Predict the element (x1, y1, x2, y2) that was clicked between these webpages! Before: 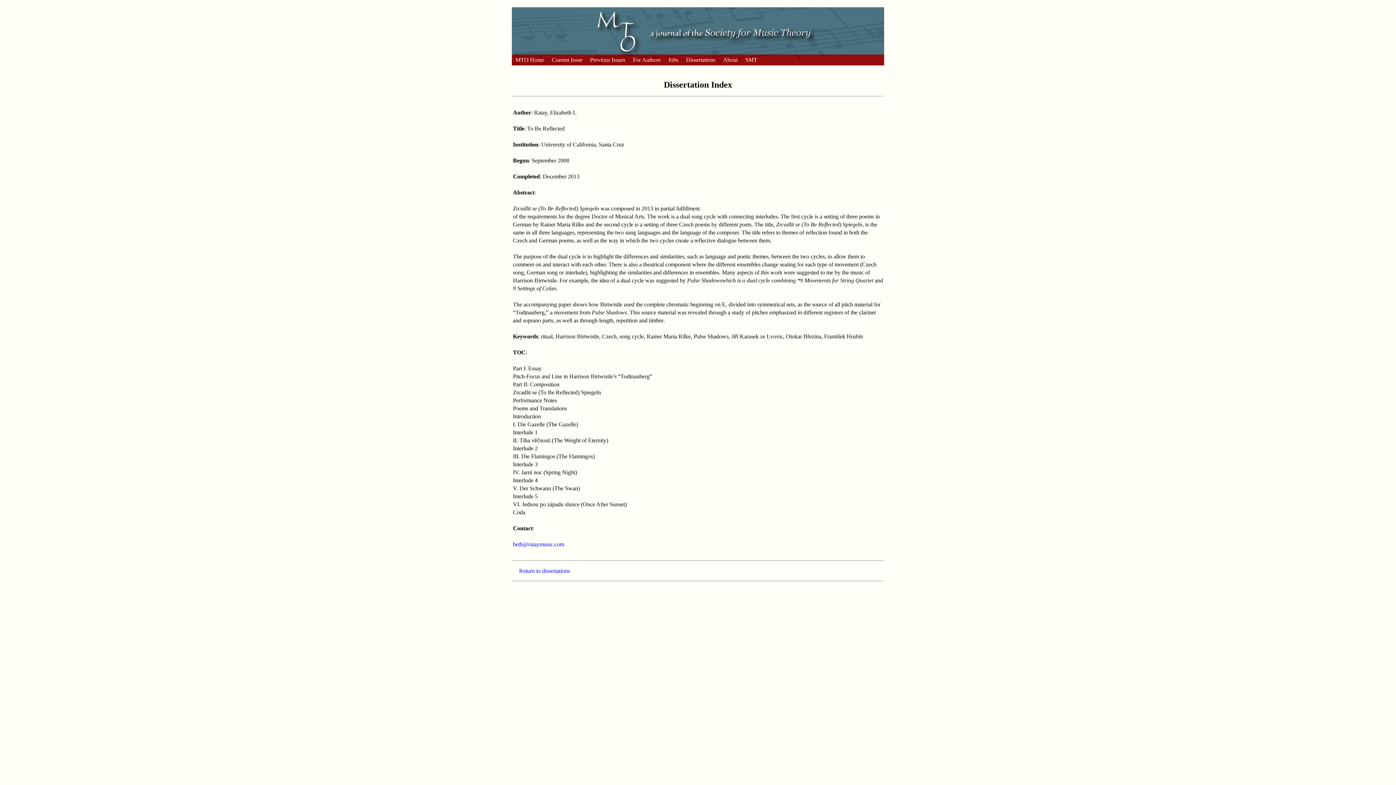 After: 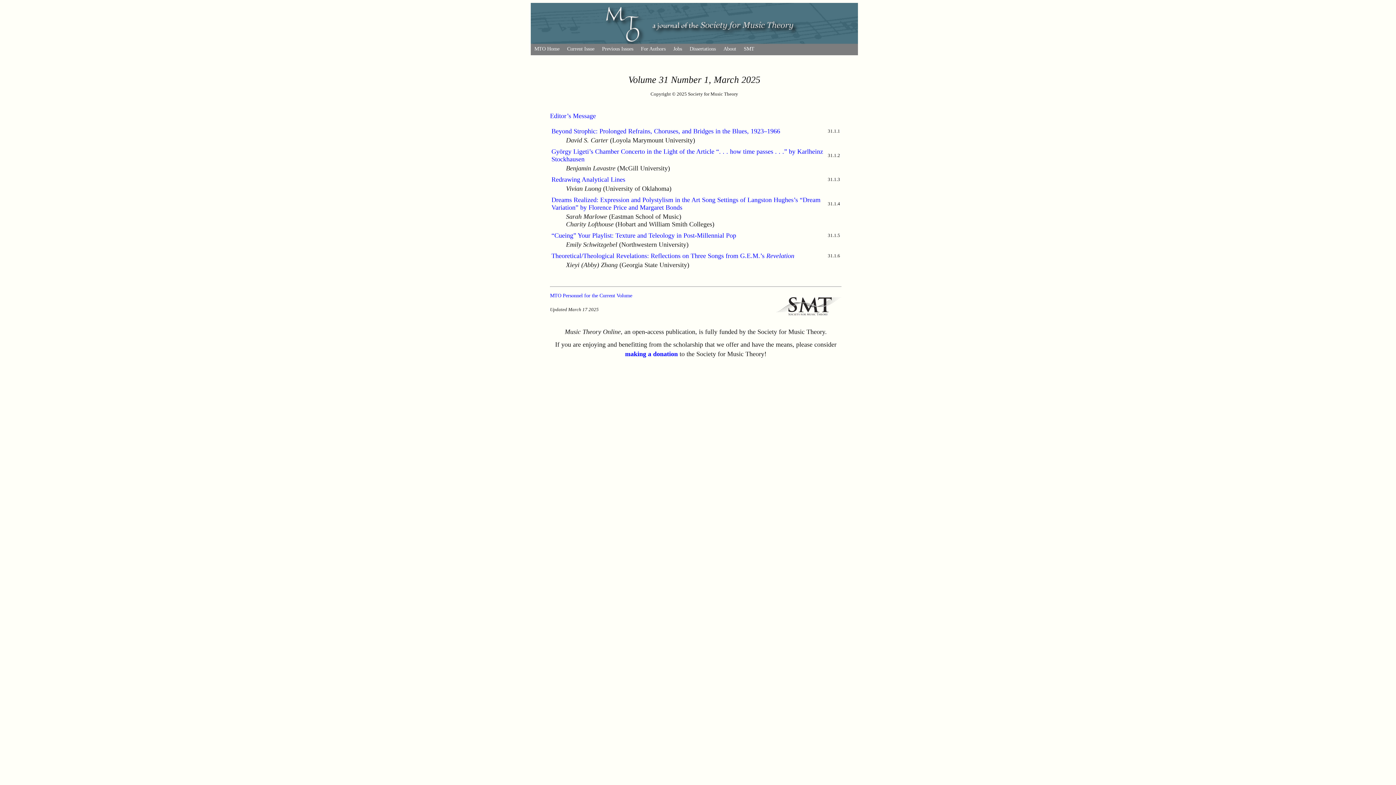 Action: label: Current Issue bbox: (548, 54, 586, 65)